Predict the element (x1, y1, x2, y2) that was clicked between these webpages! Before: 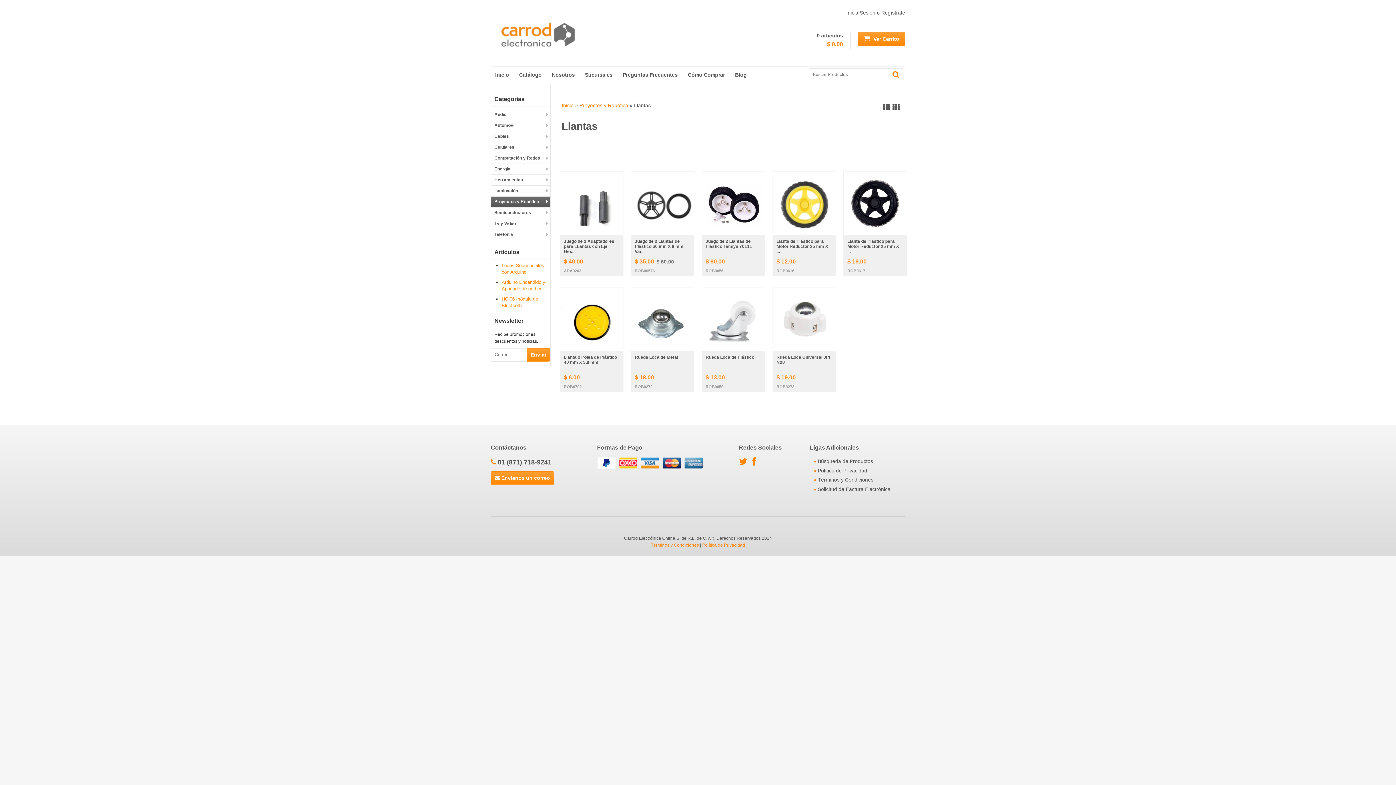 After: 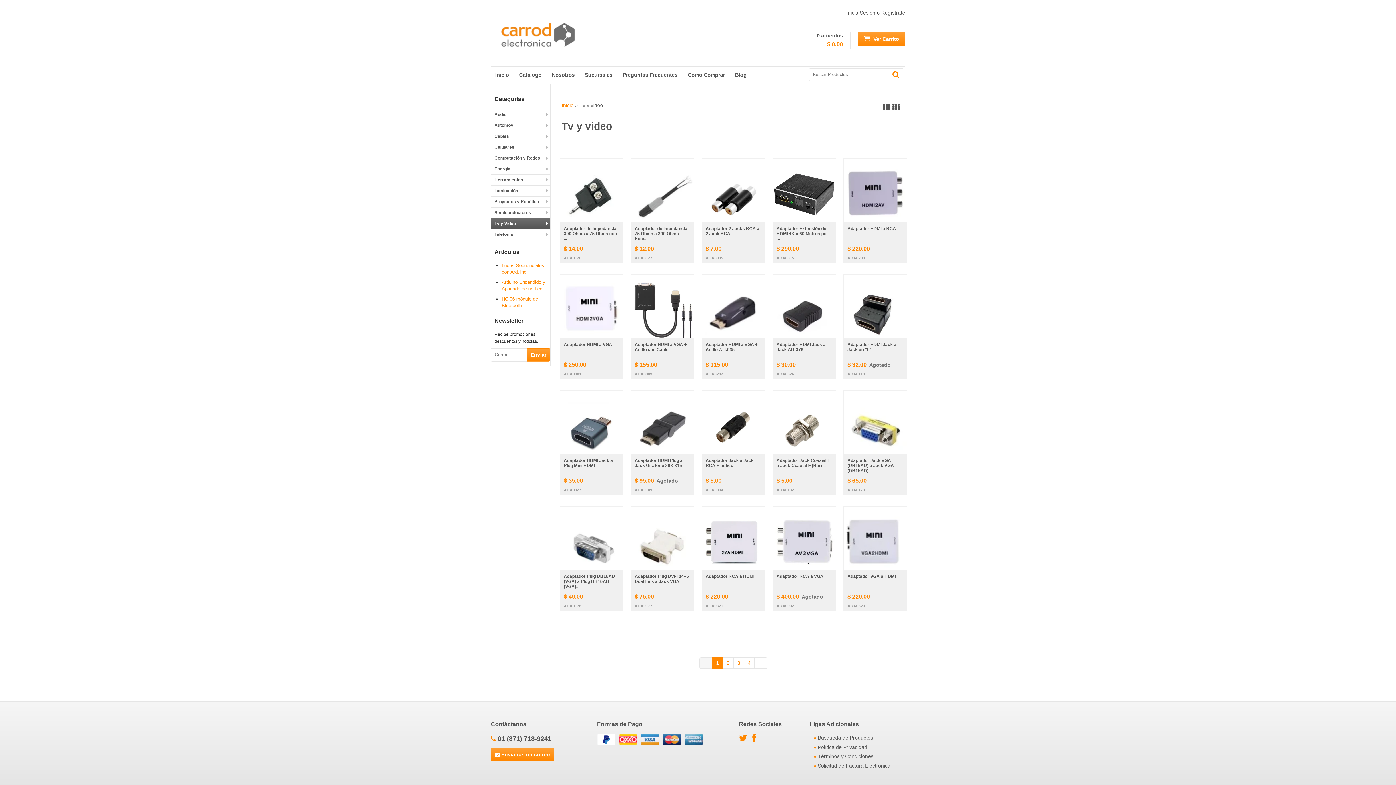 Action: label: Tv y Video bbox: (490, 218, 550, 228)